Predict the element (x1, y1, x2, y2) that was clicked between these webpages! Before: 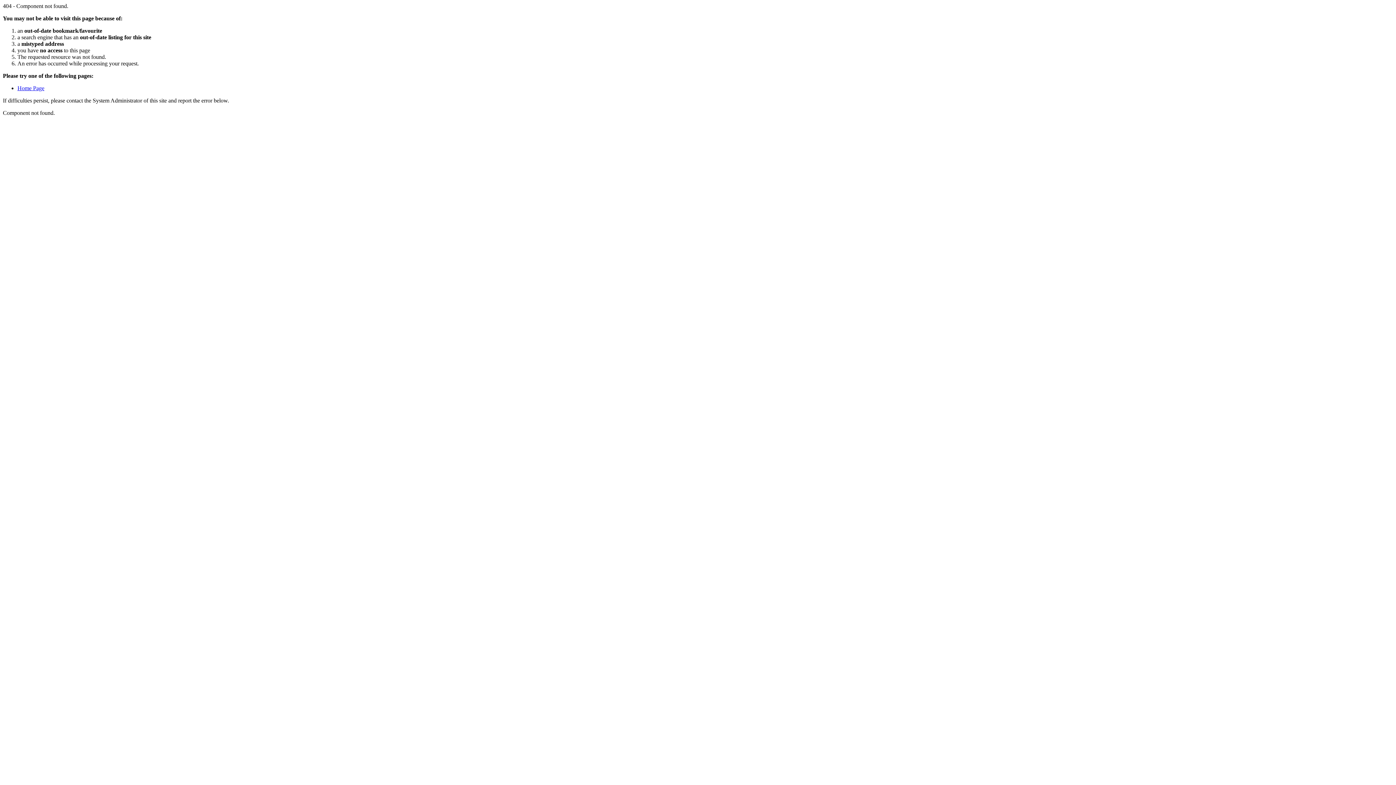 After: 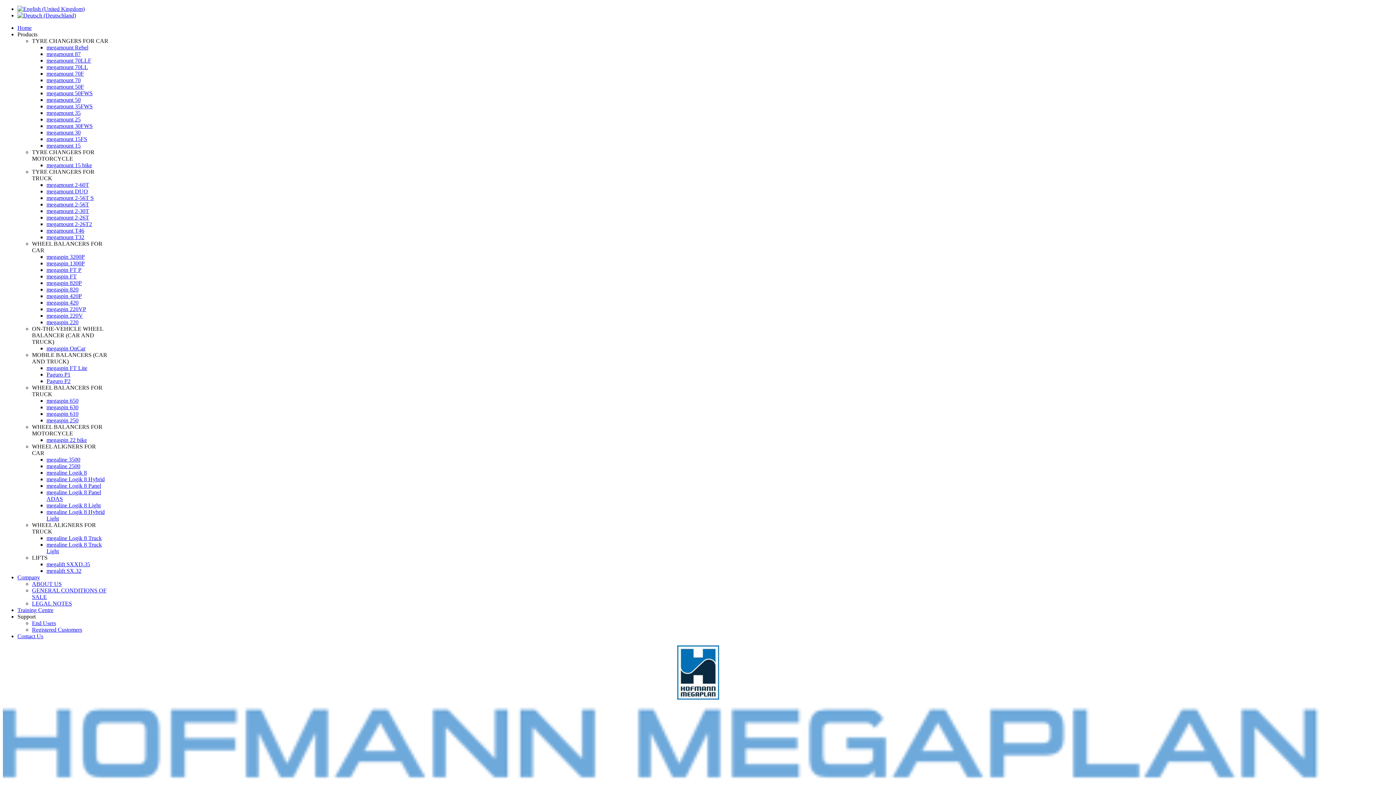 Action: bbox: (17, 85, 44, 91) label: Home Page